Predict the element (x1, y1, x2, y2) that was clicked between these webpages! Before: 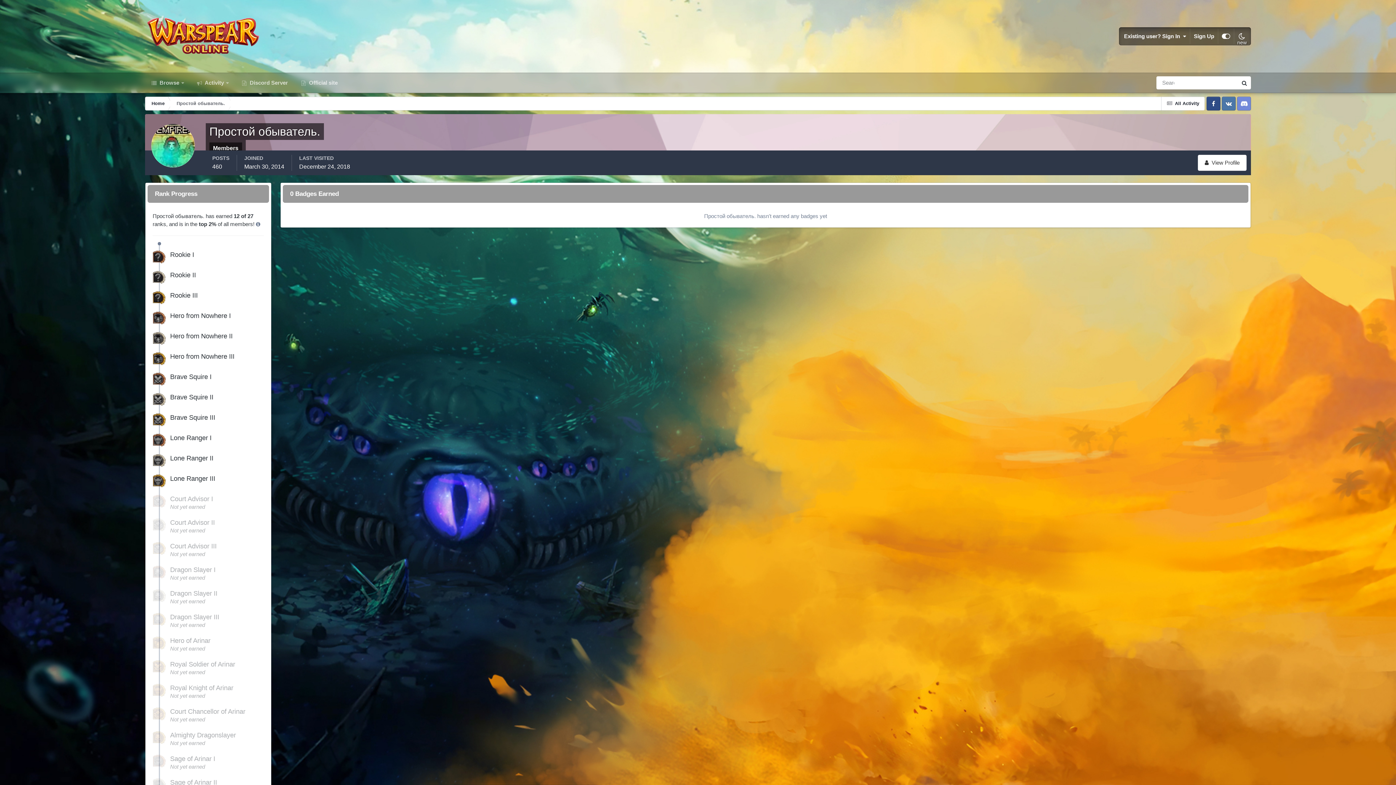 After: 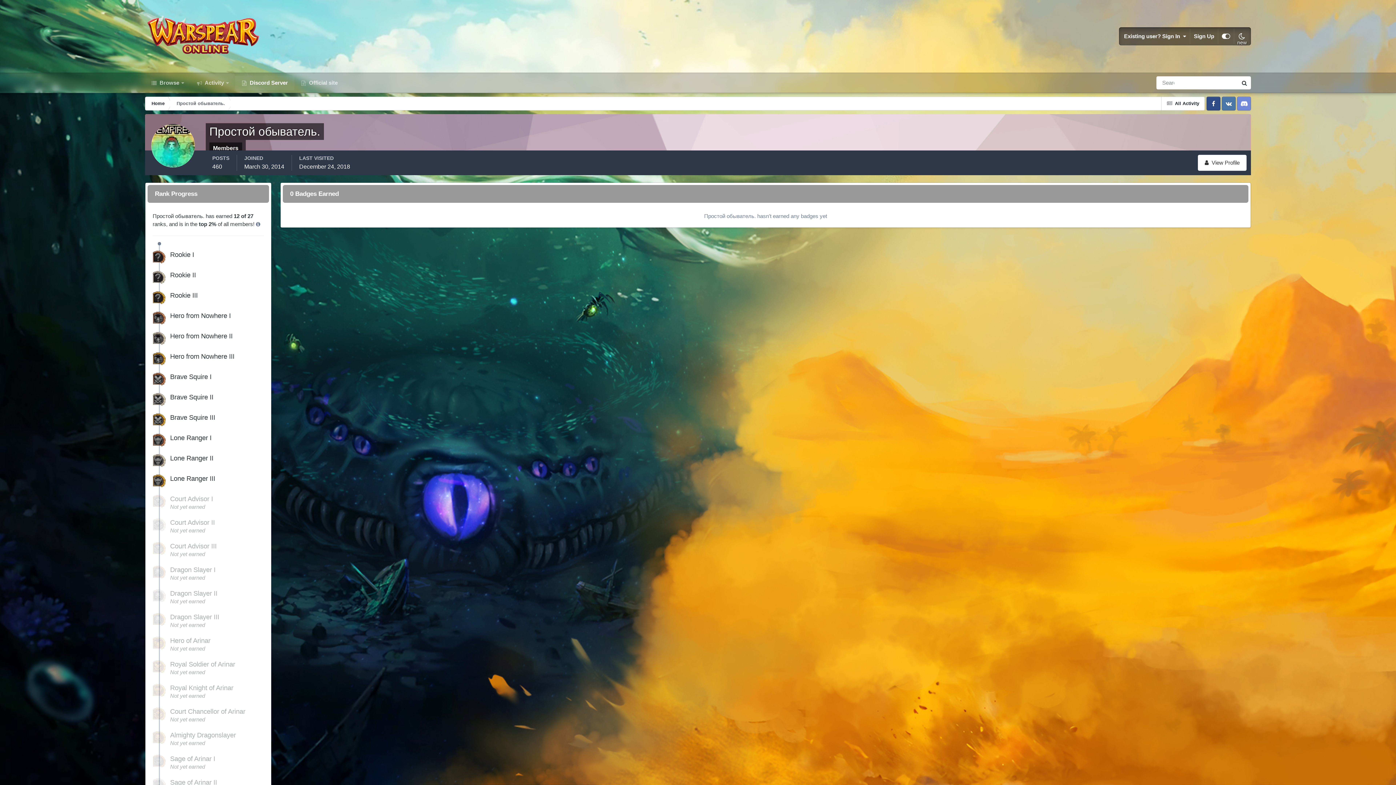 Action: bbox: (235, 75, 294, 90) label:  Discord Server